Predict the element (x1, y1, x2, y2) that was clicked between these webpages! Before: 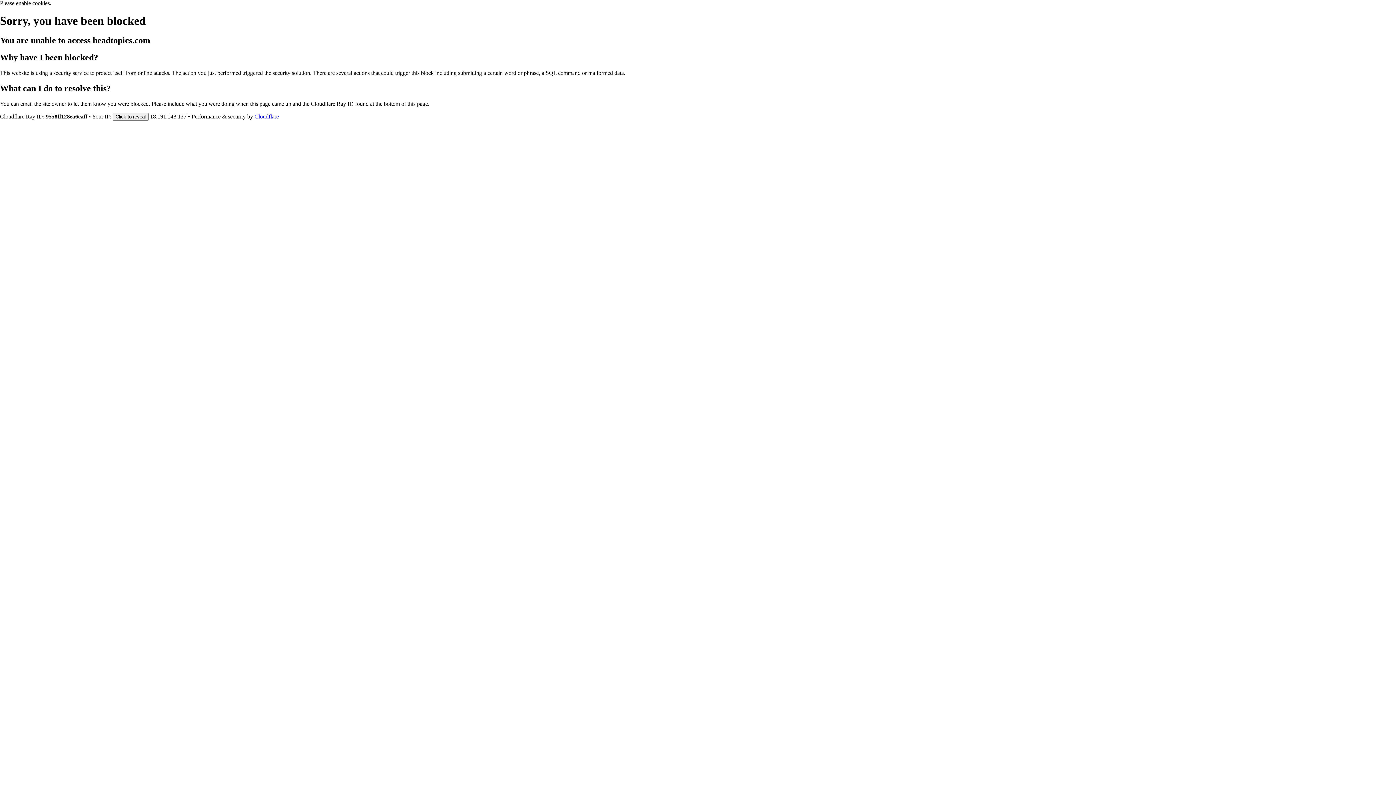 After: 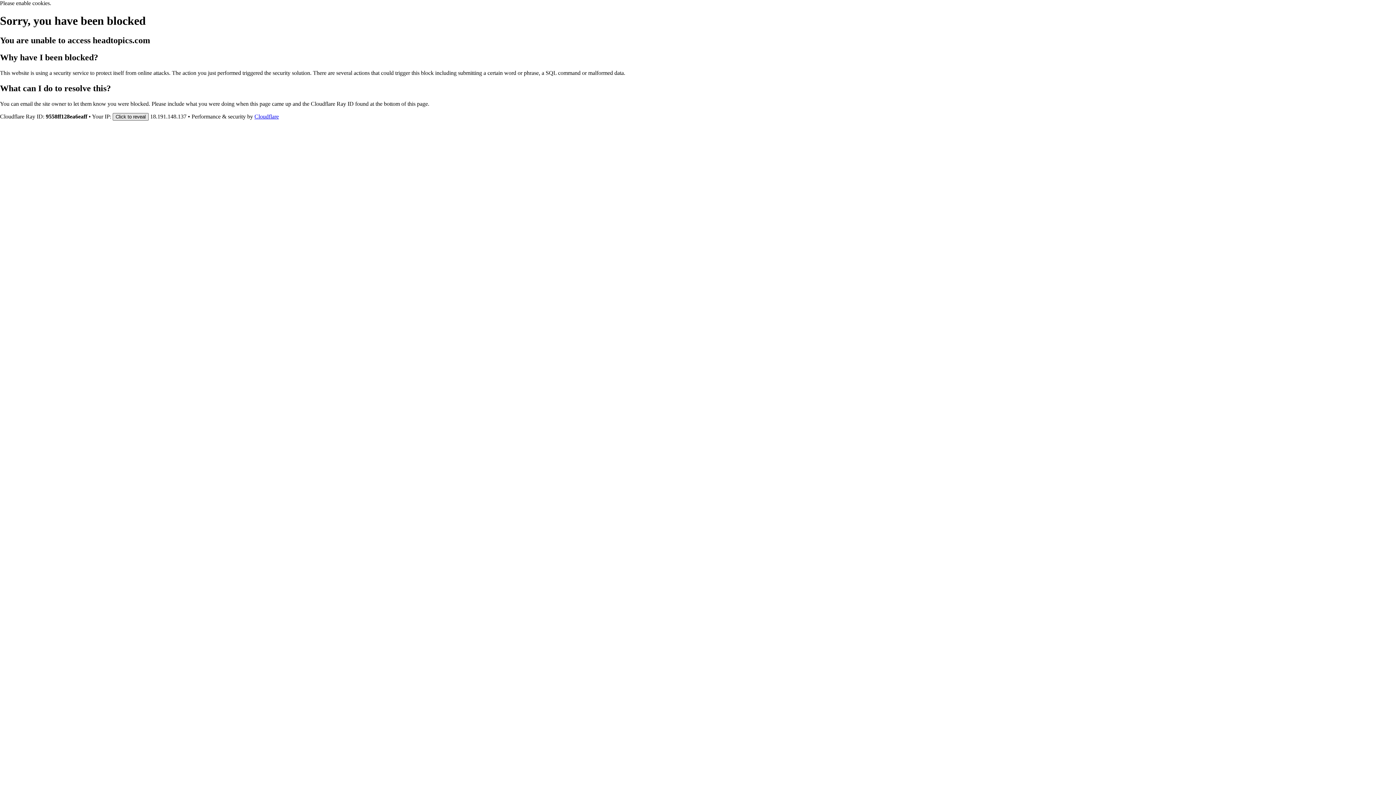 Action: label: Click to reveal bbox: (112, 112, 148, 120)